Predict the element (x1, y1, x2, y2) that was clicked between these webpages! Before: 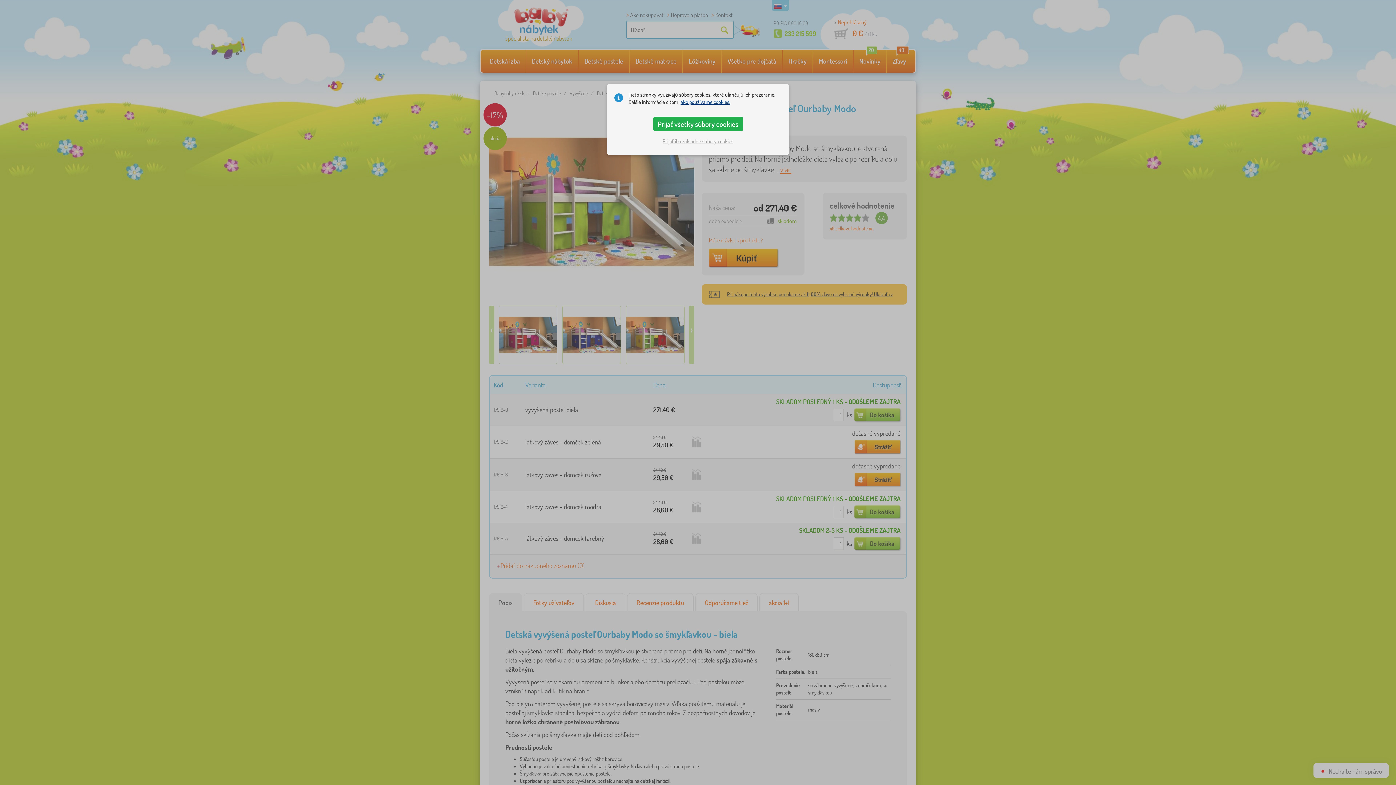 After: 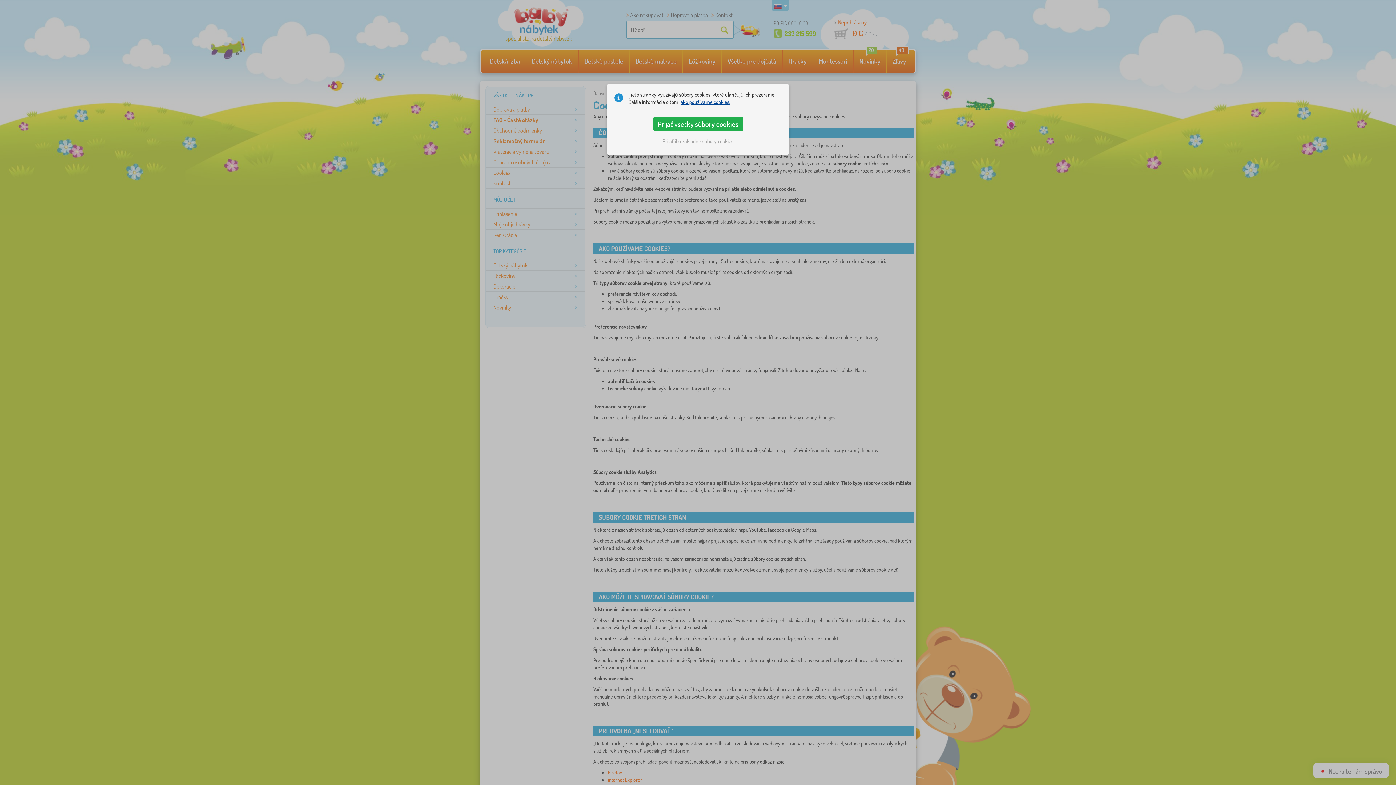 Action: bbox: (680, 98, 730, 105) label: ako používame cookies.